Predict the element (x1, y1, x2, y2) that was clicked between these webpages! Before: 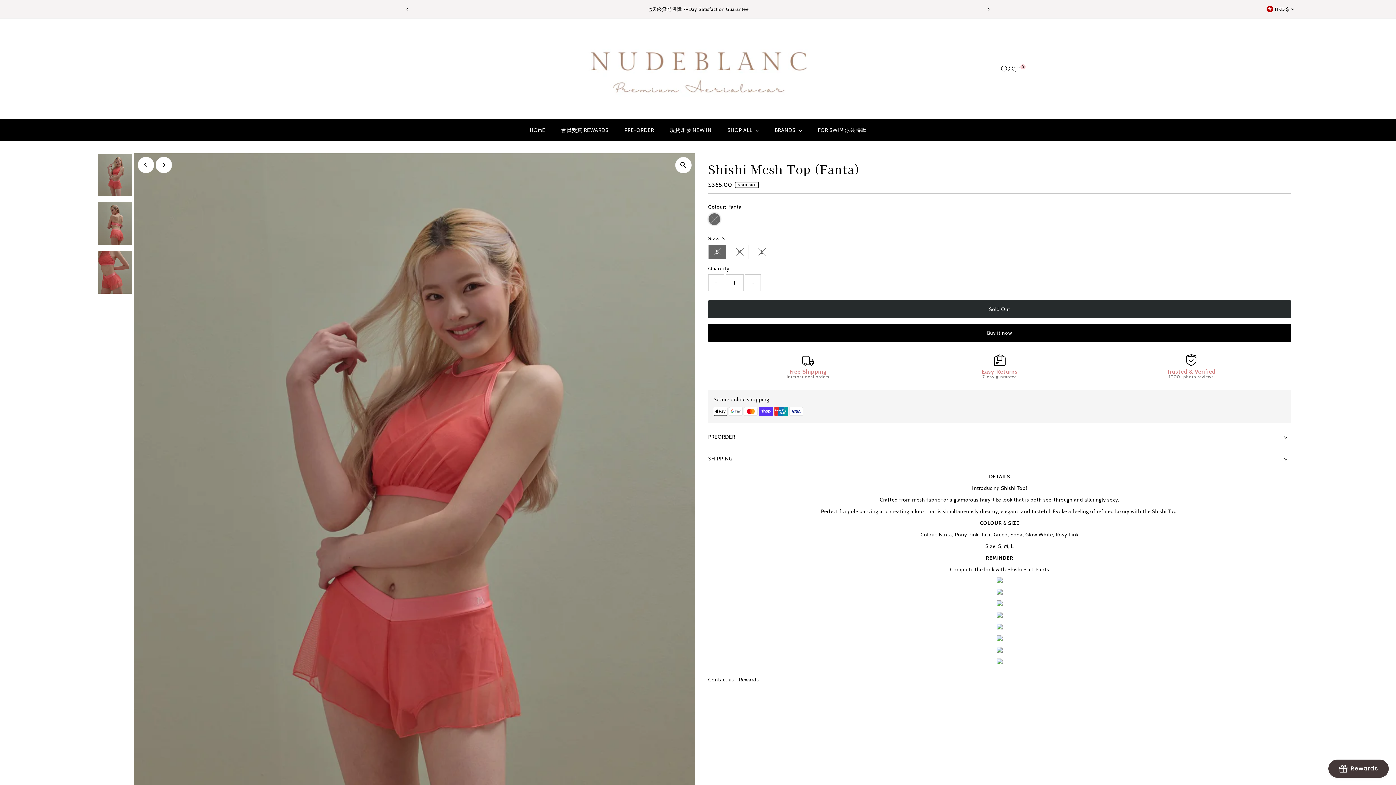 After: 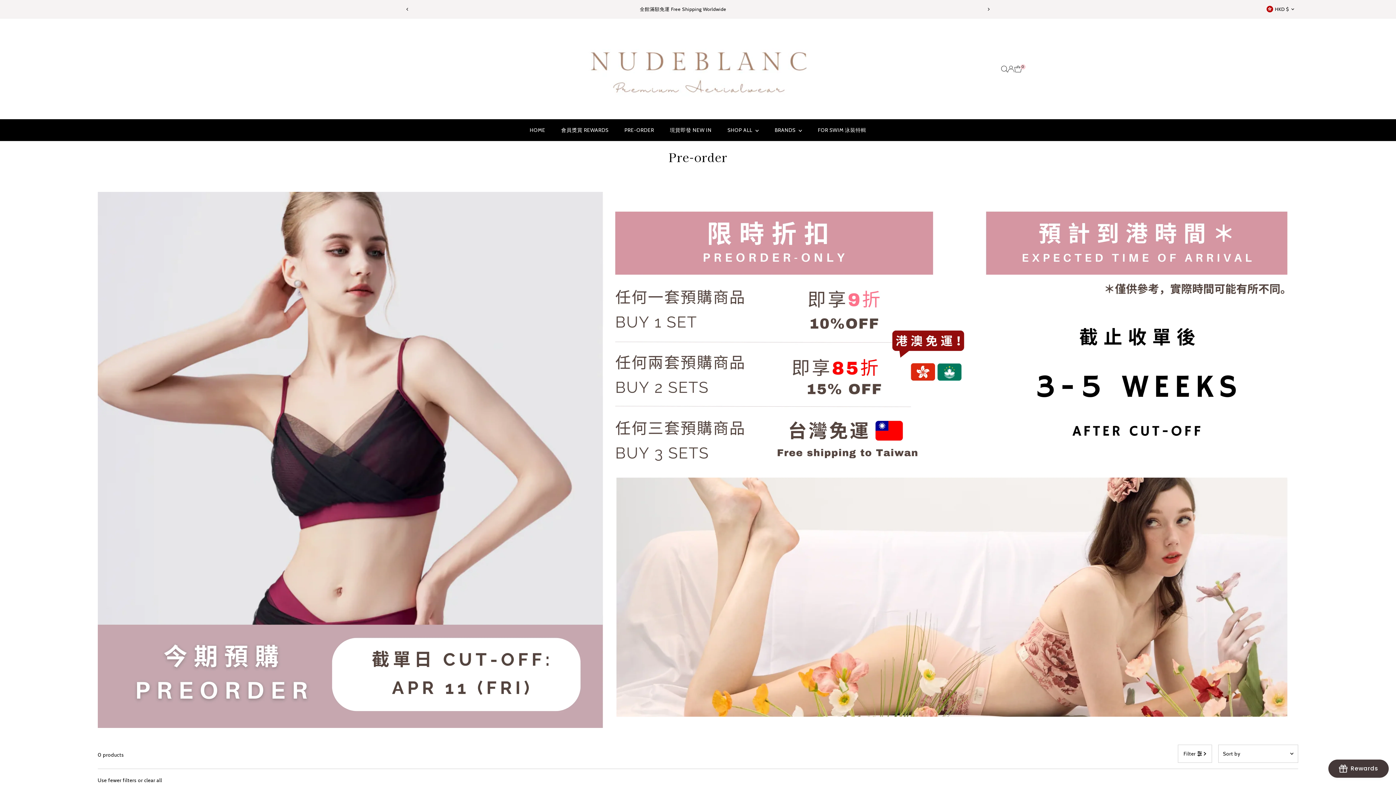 Action: label: PRE-ORDER bbox: (617, 119, 661, 141)